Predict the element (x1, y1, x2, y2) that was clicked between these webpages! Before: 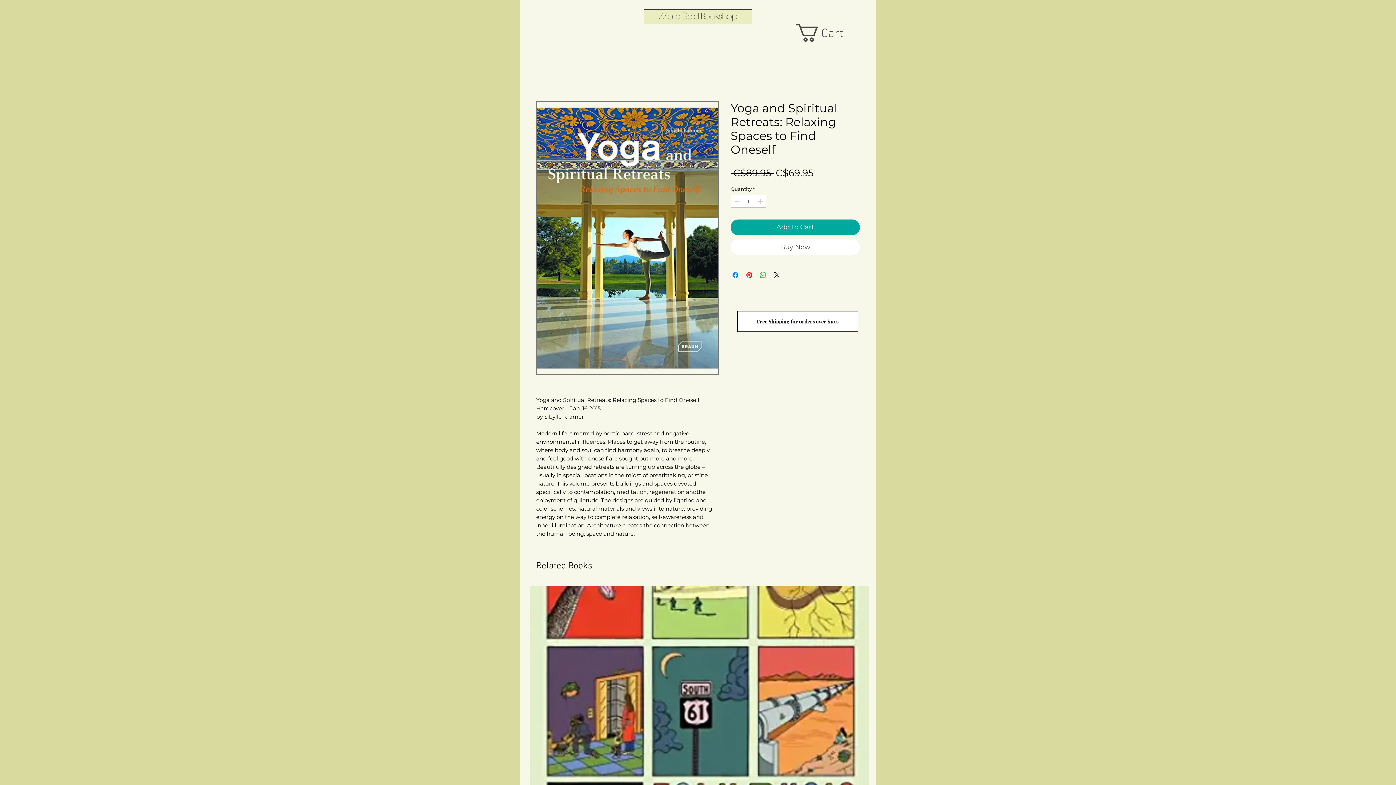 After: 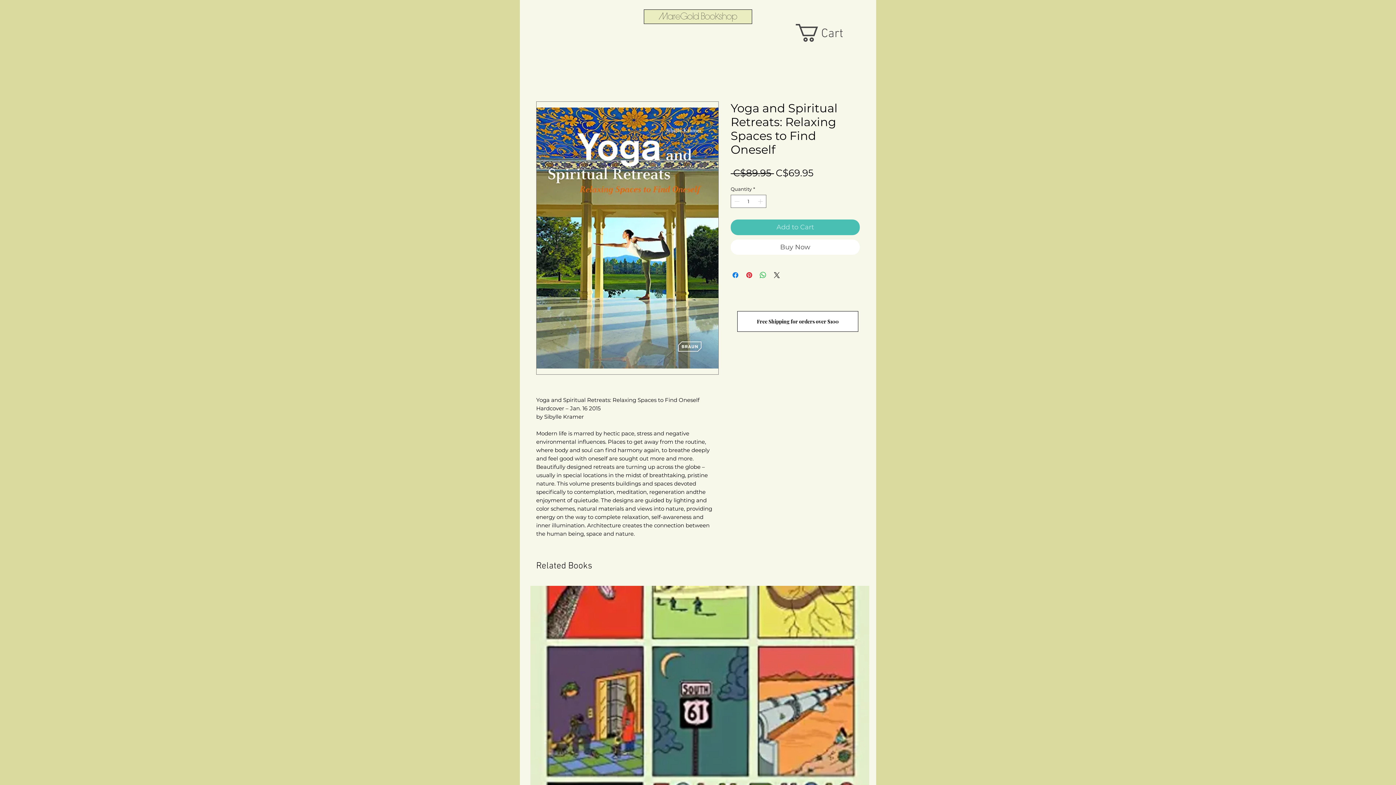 Action: label: Add to Cart bbox: (730, 219, 860, 235)